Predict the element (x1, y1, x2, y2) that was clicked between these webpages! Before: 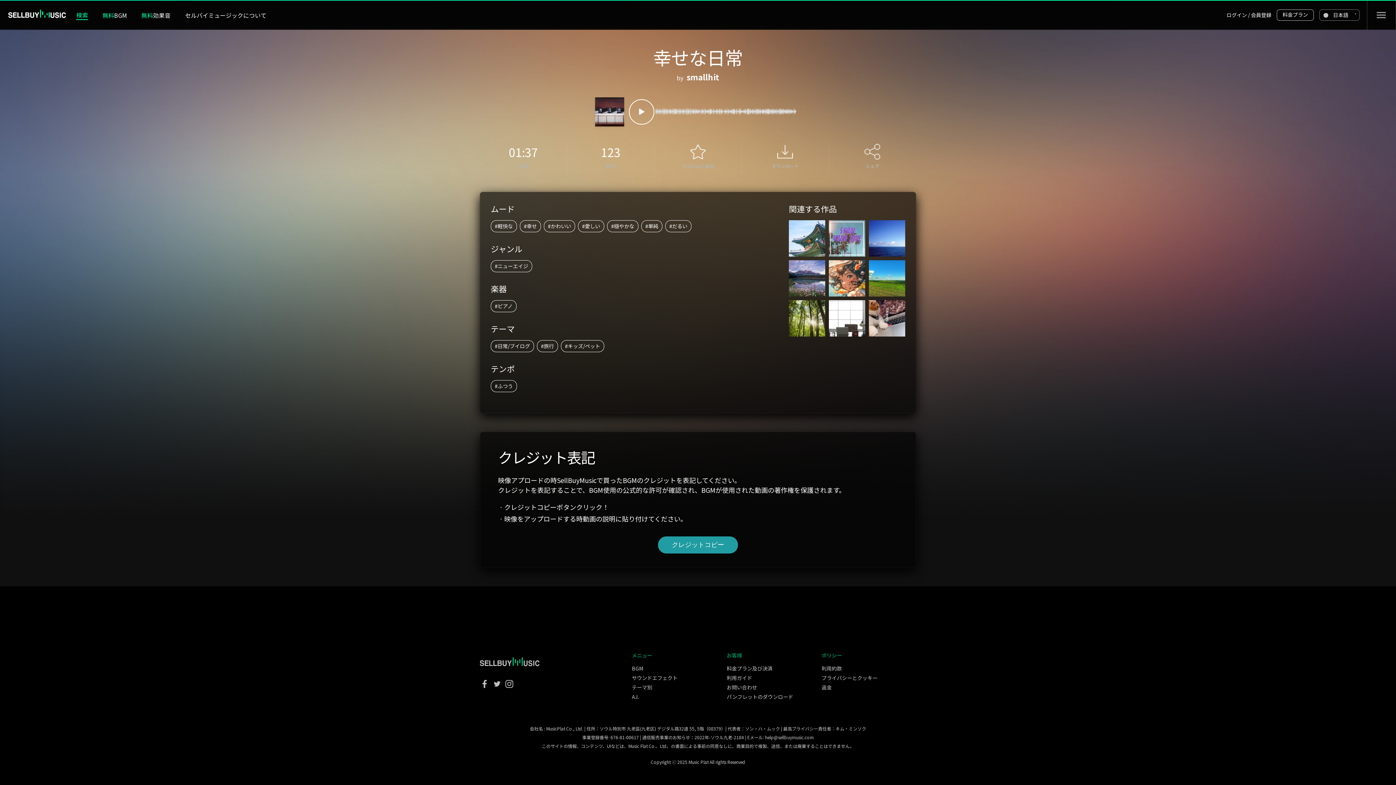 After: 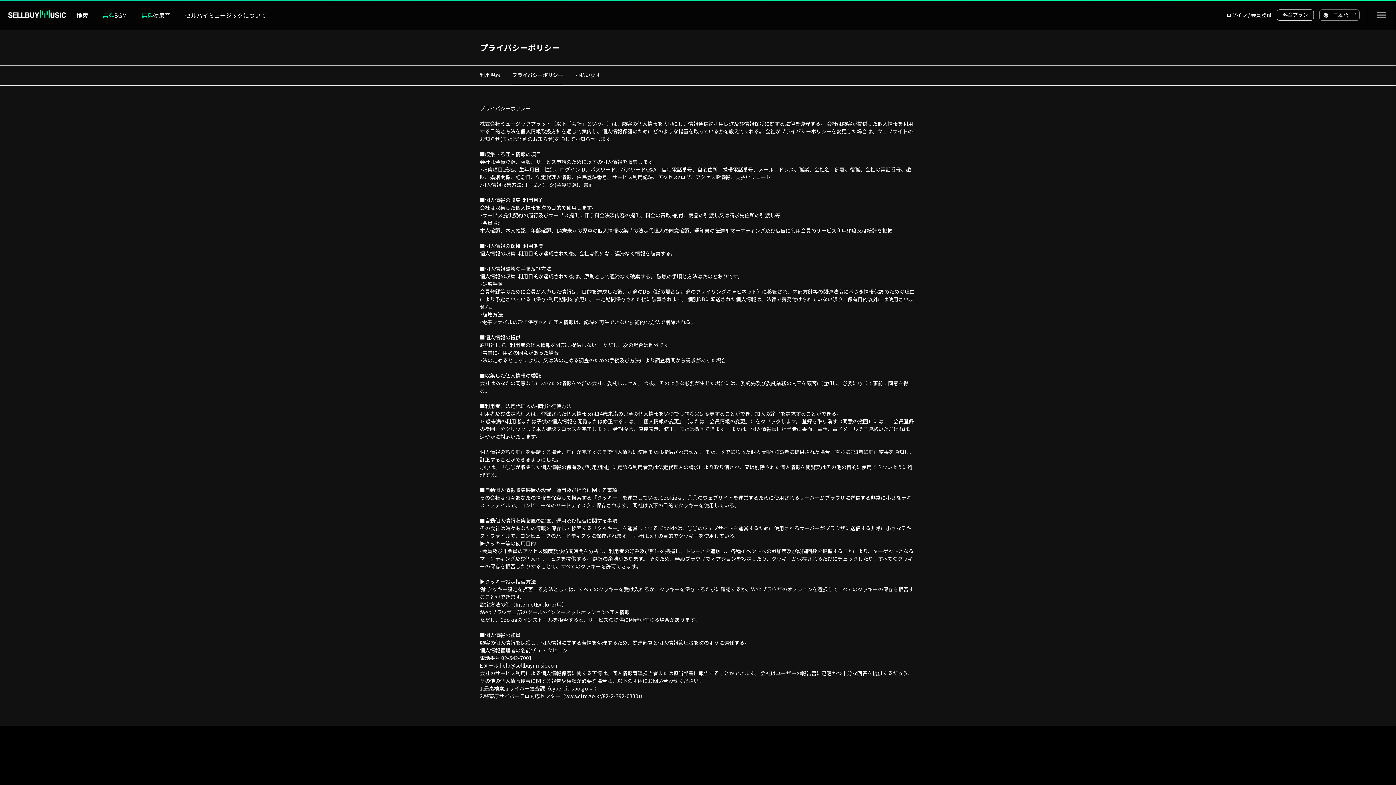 Action: label: プライバシーとクッキー bbox: (821, 674, 877, 681)